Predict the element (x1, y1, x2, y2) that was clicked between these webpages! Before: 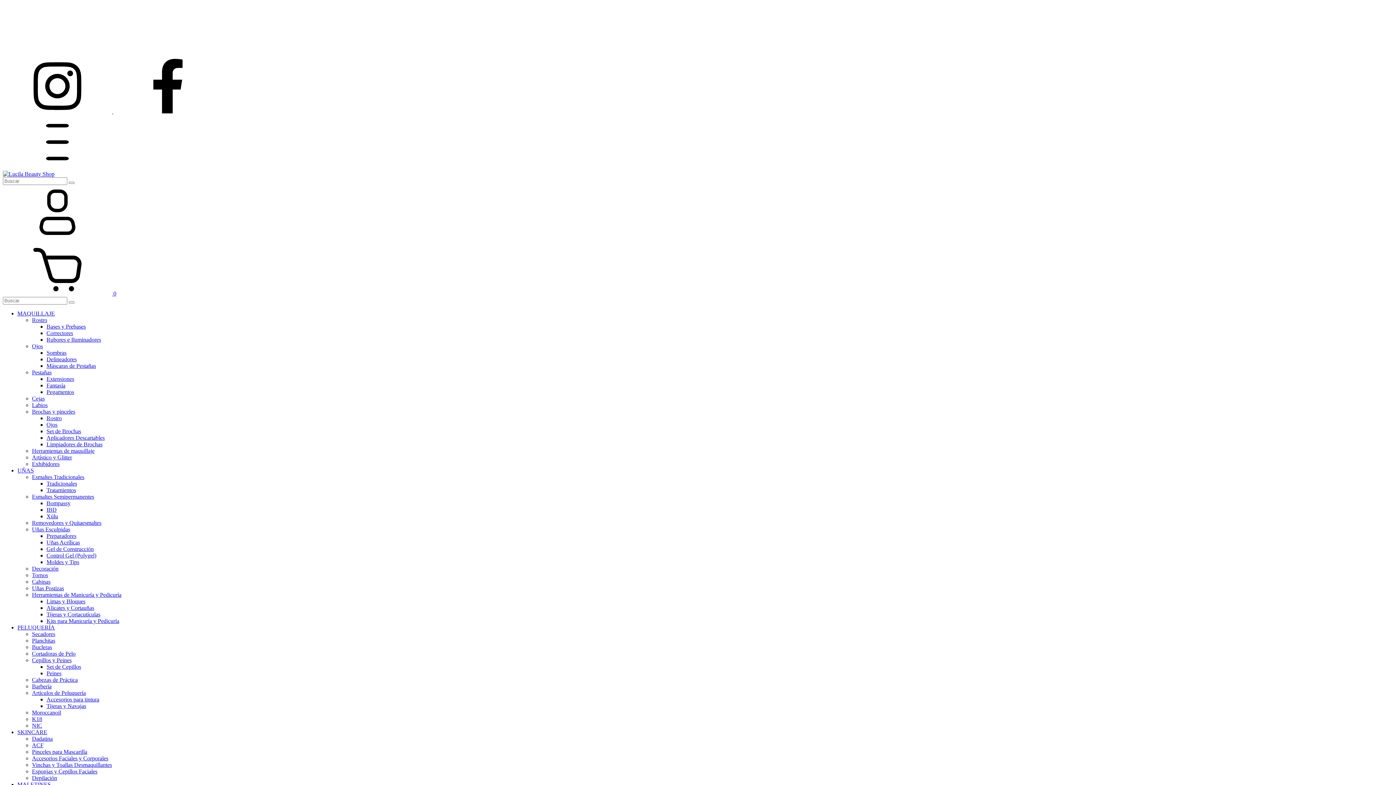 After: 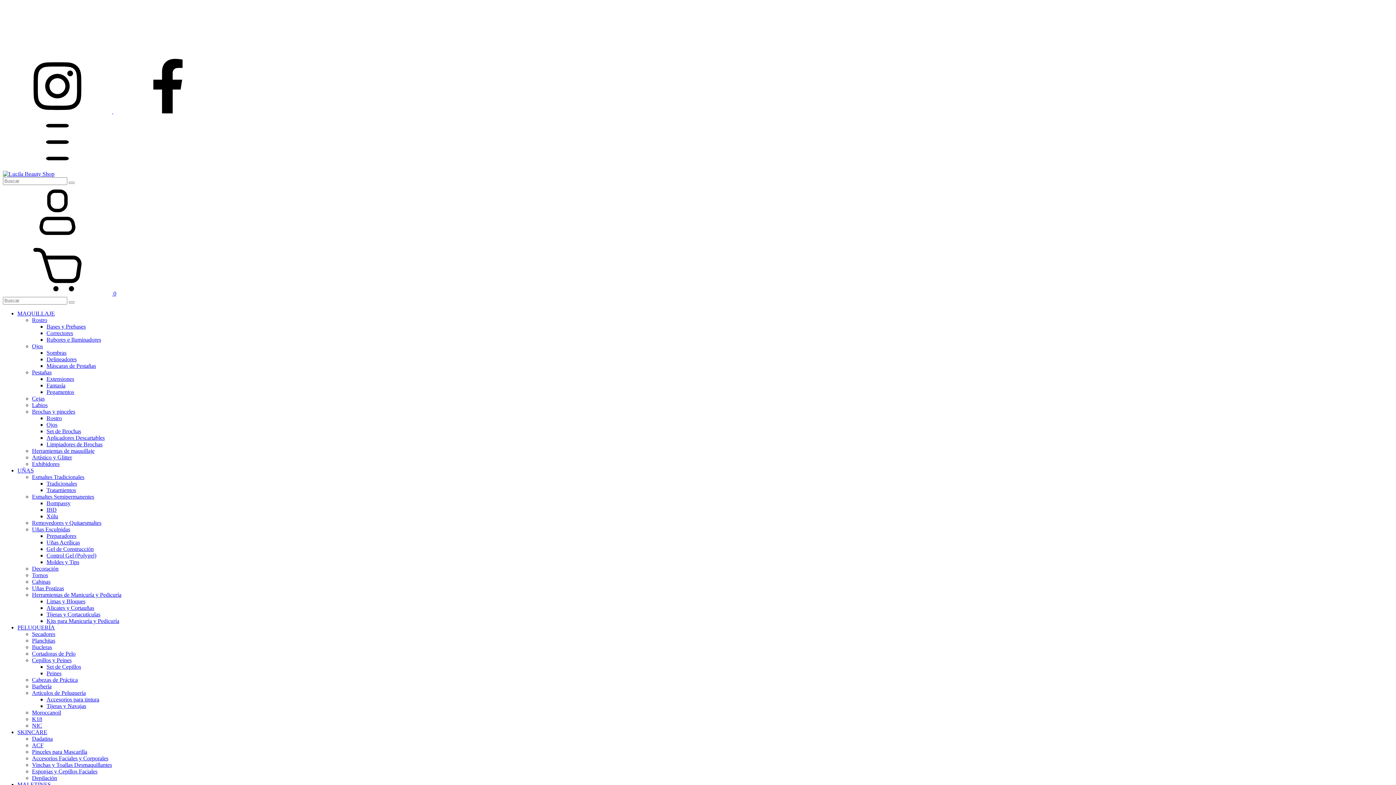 Action: label: Peines bbox: (46, 670, 61, 676)